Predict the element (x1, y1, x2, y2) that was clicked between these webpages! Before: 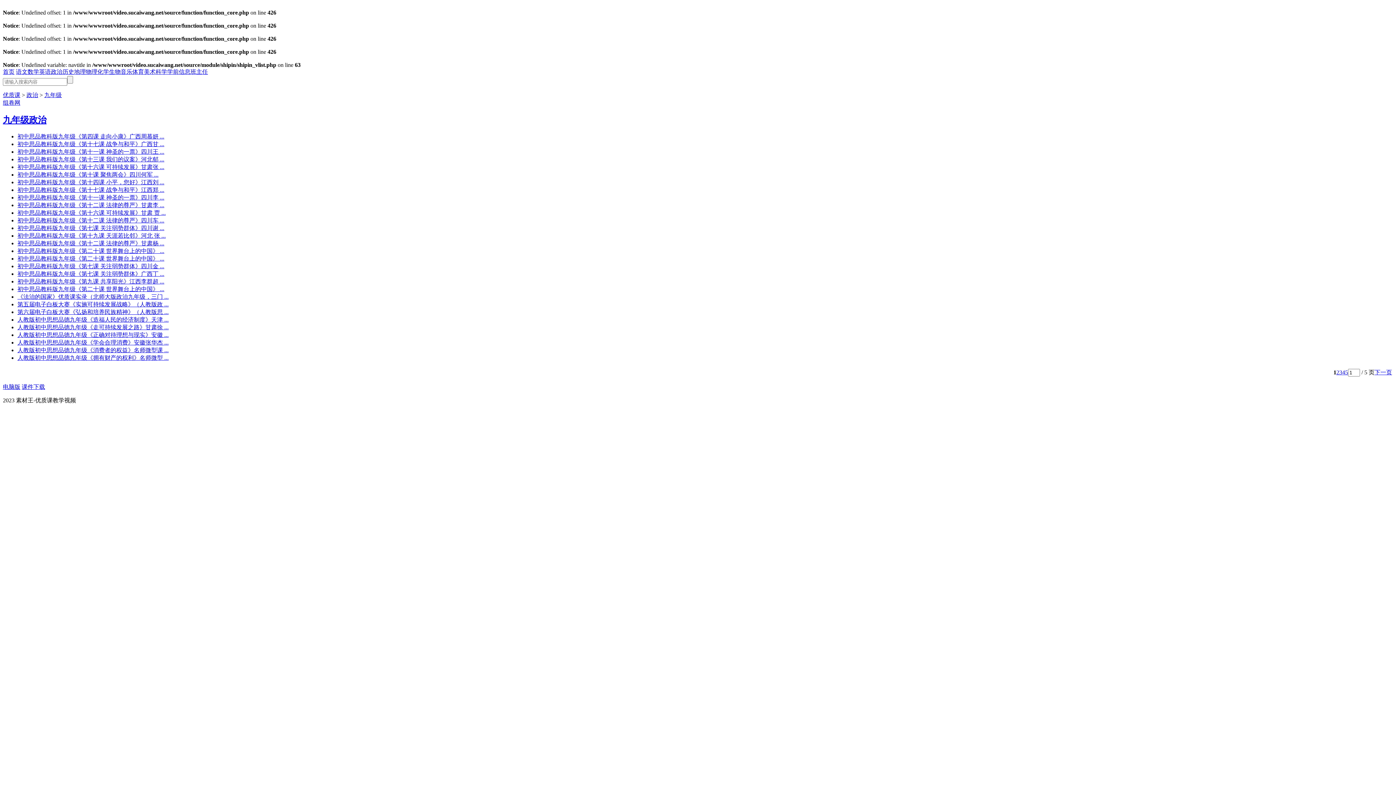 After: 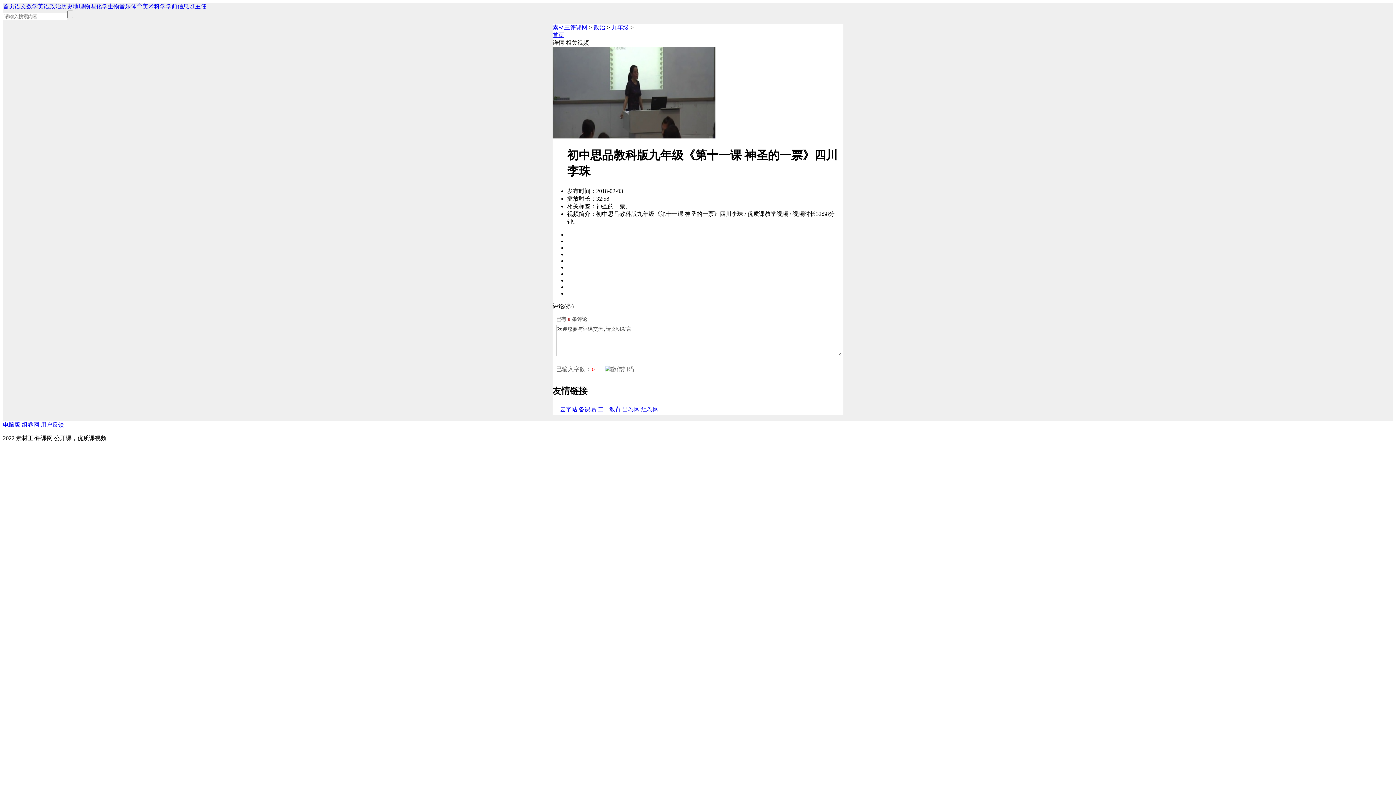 Action: bbox: (17, 194, 164, 200) label: 初中思品教科版九年级《第十一课 神圣的一票》四川李 ...